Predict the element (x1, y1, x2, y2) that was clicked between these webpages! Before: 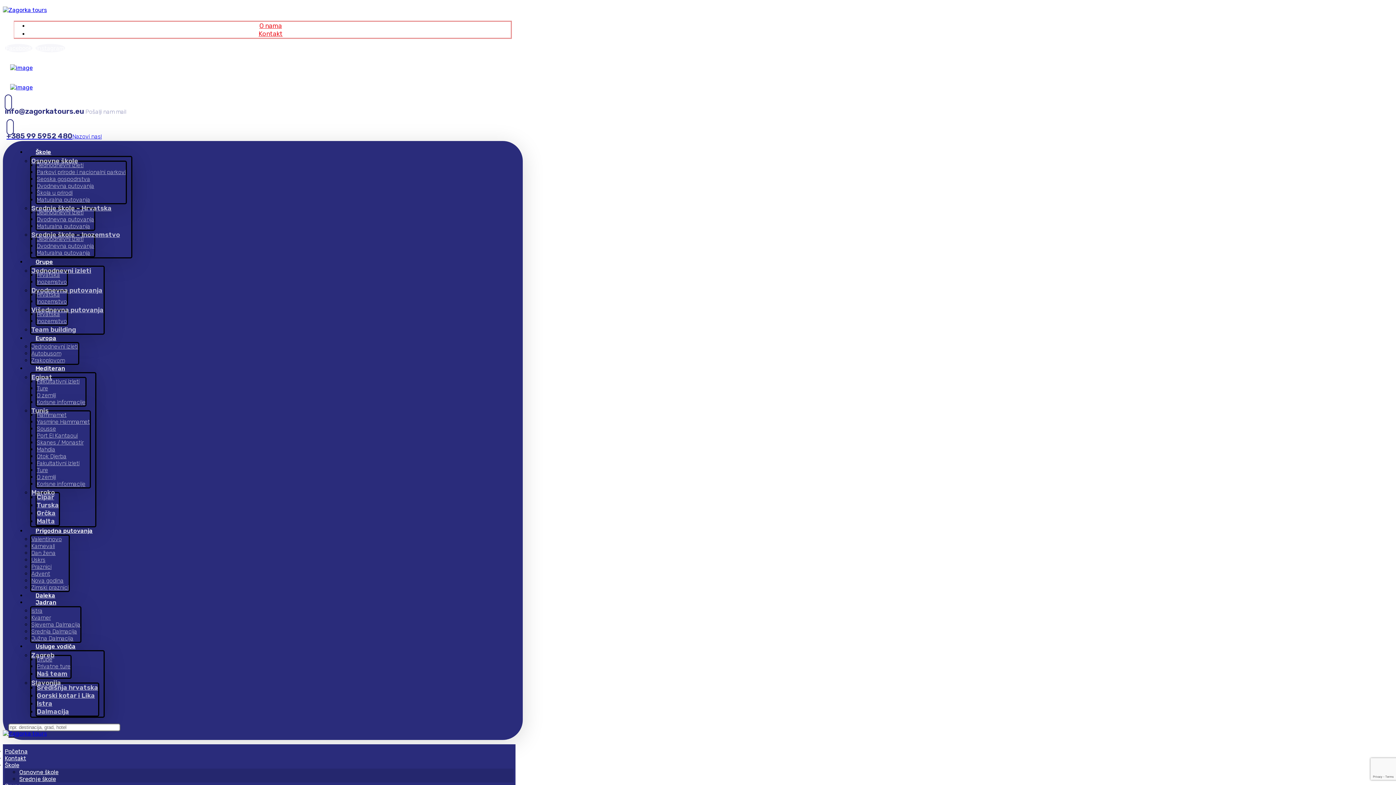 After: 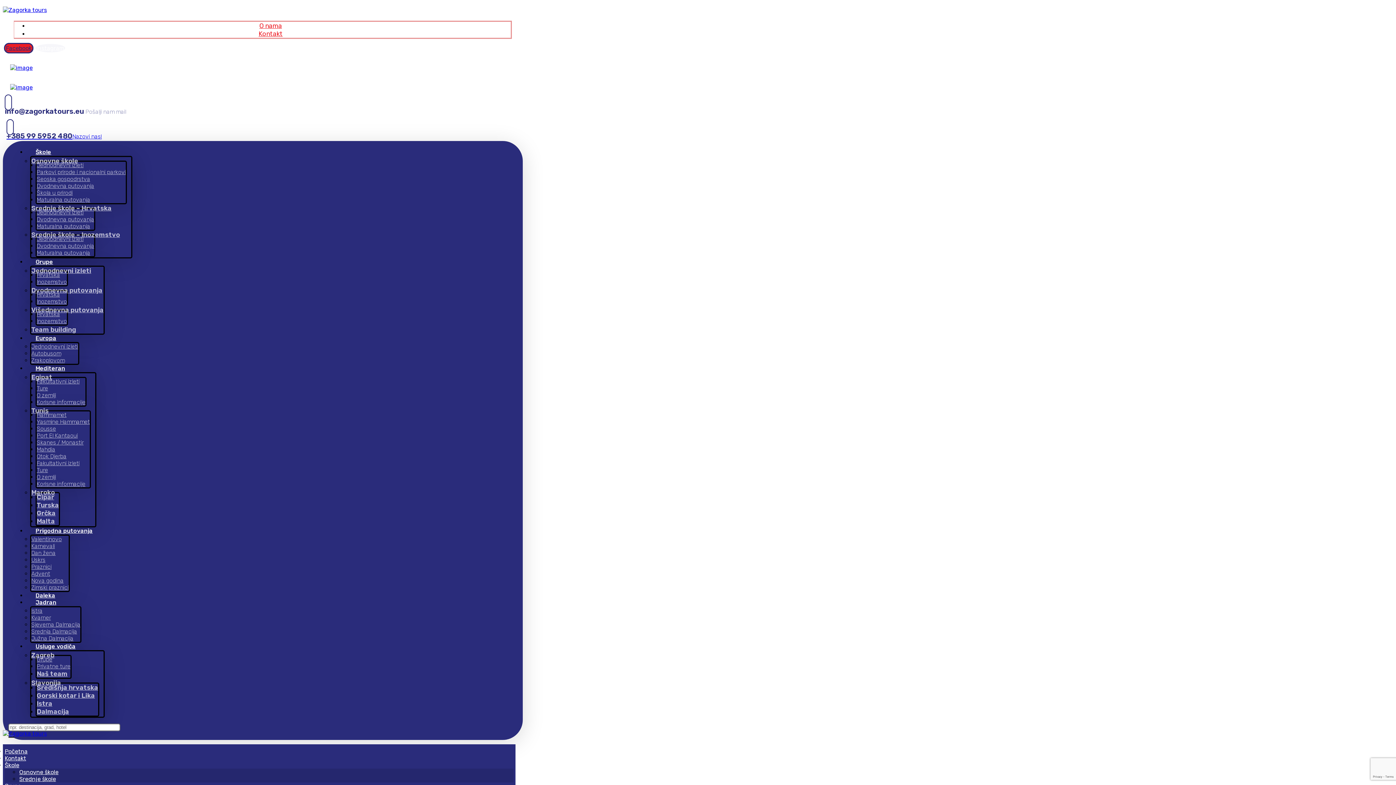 Action: bbox: (4, 42, 33, 53) label: Facebook